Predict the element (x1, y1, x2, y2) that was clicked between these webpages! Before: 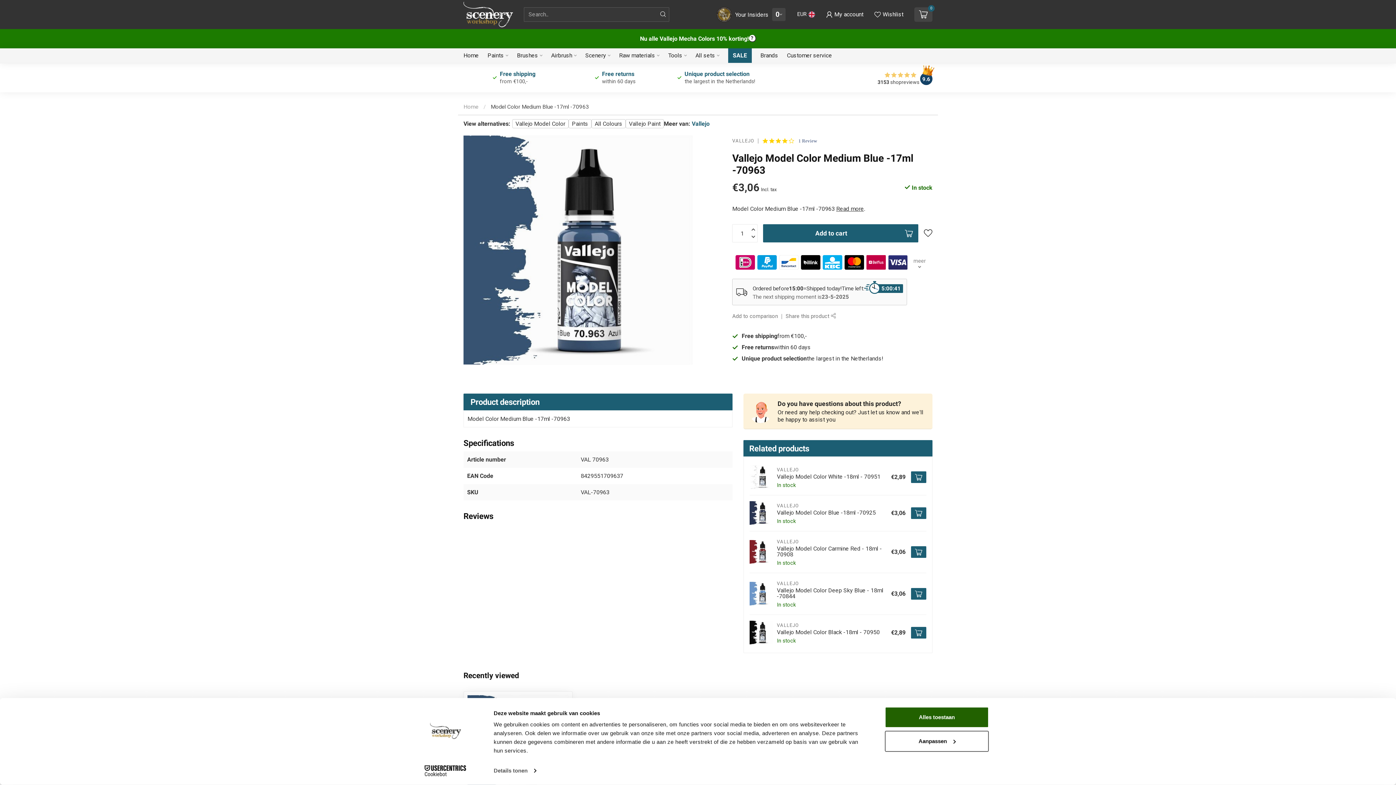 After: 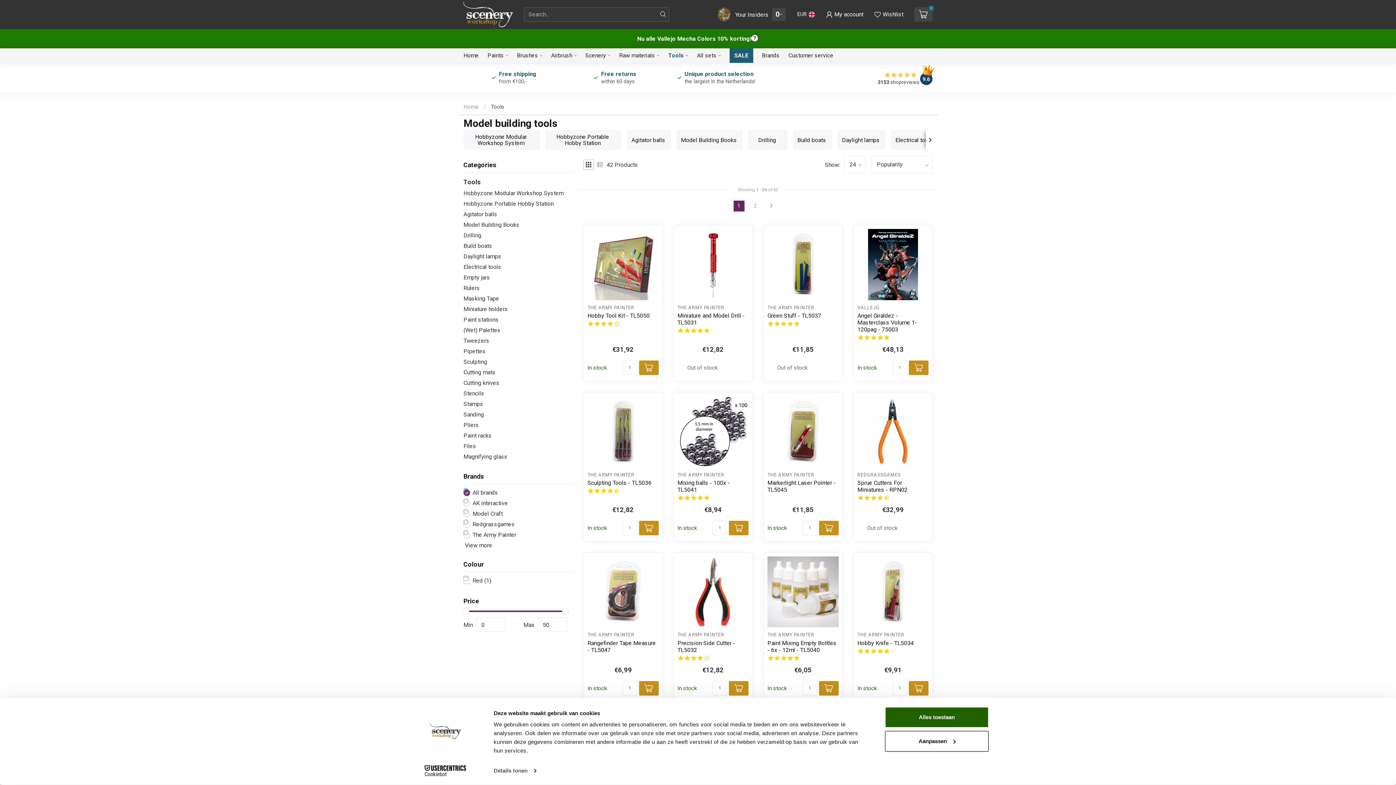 Action: bbox: (668, 48, 686, 62) label: Tools